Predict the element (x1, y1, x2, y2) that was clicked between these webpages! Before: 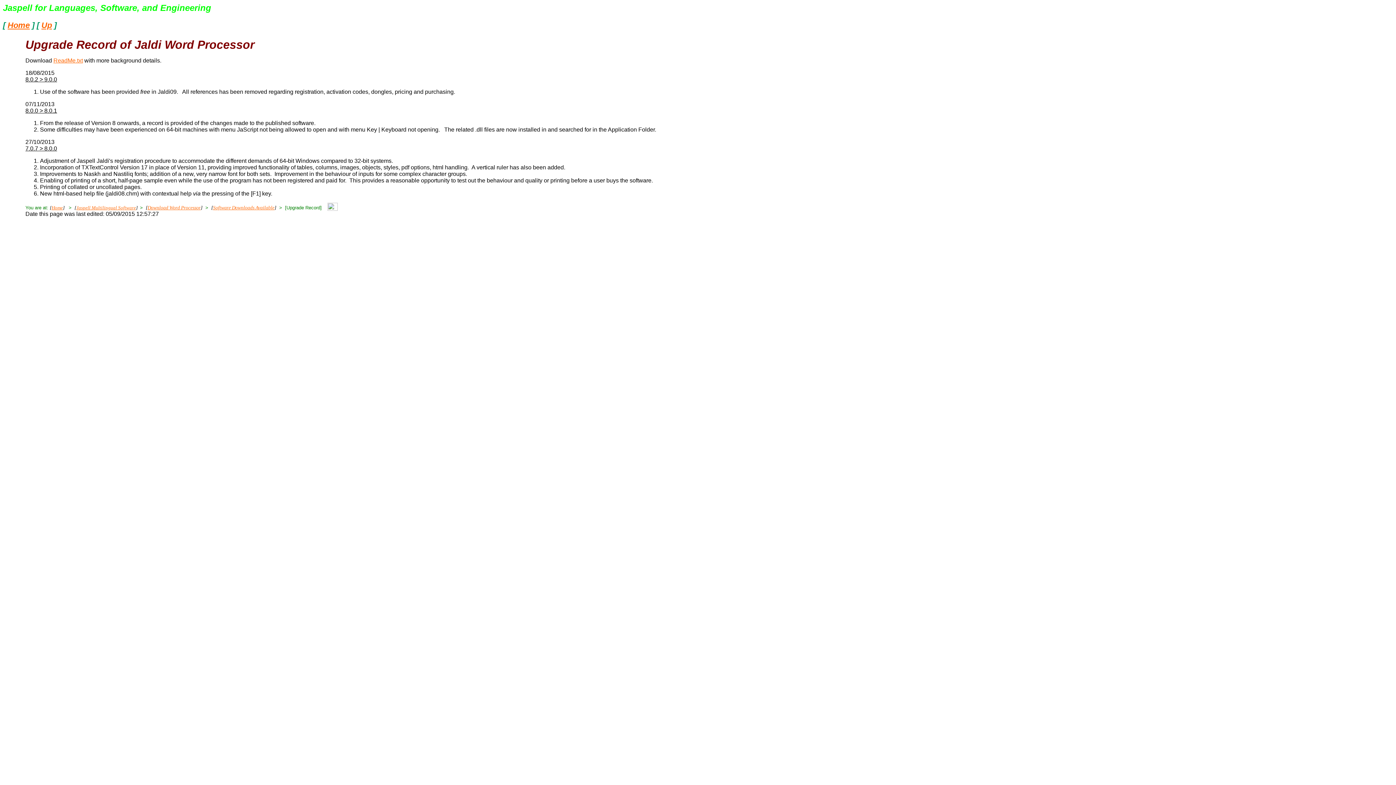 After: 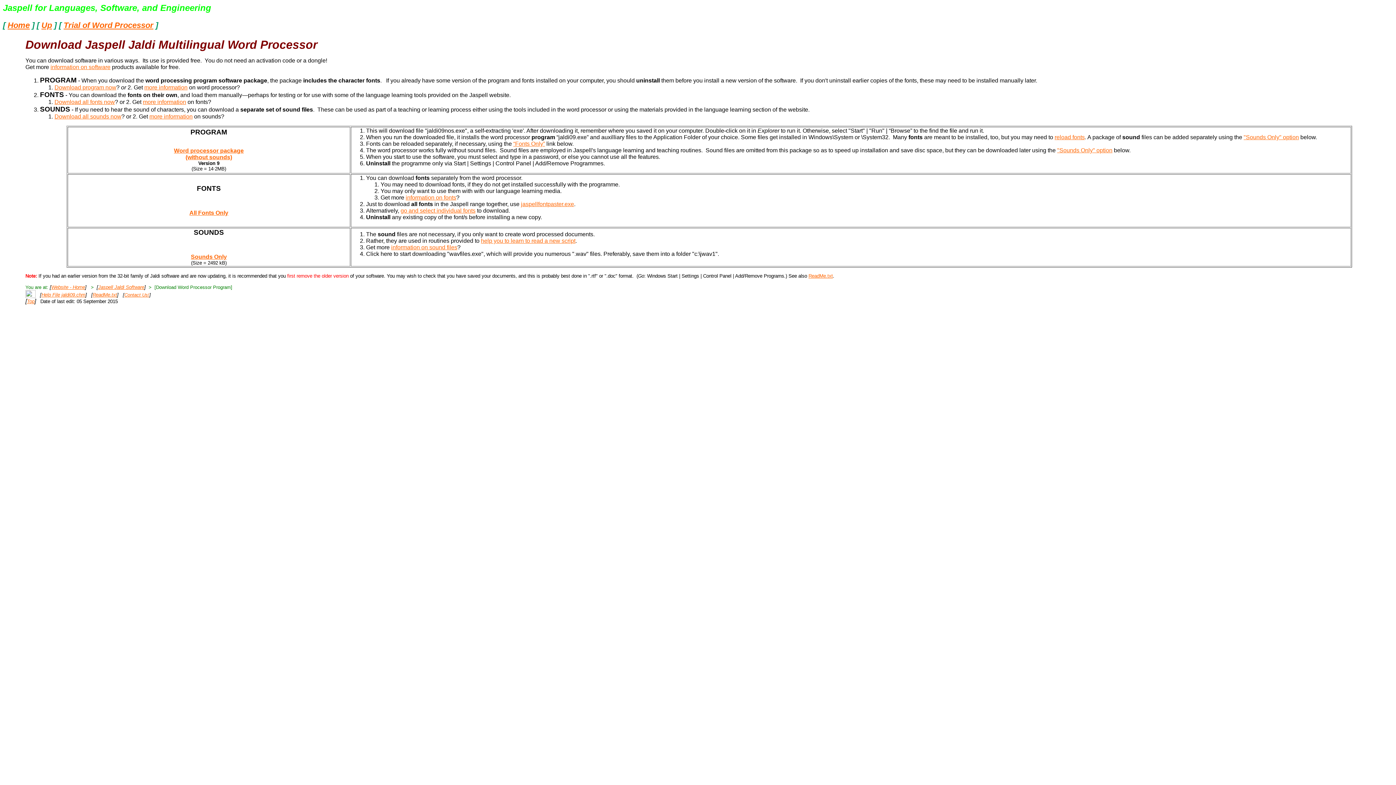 Action: label: Download Word Processor bbox: (147, 205, 200, 210)